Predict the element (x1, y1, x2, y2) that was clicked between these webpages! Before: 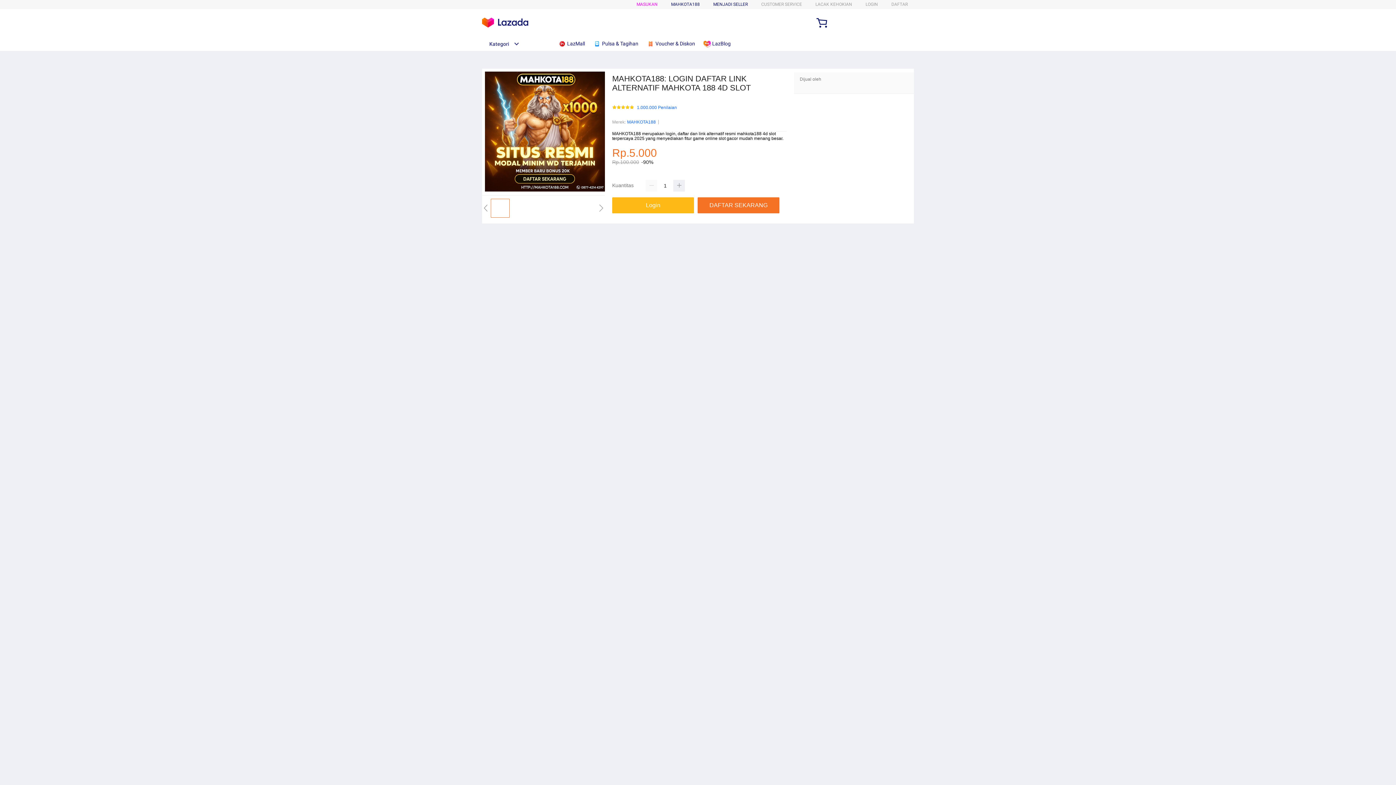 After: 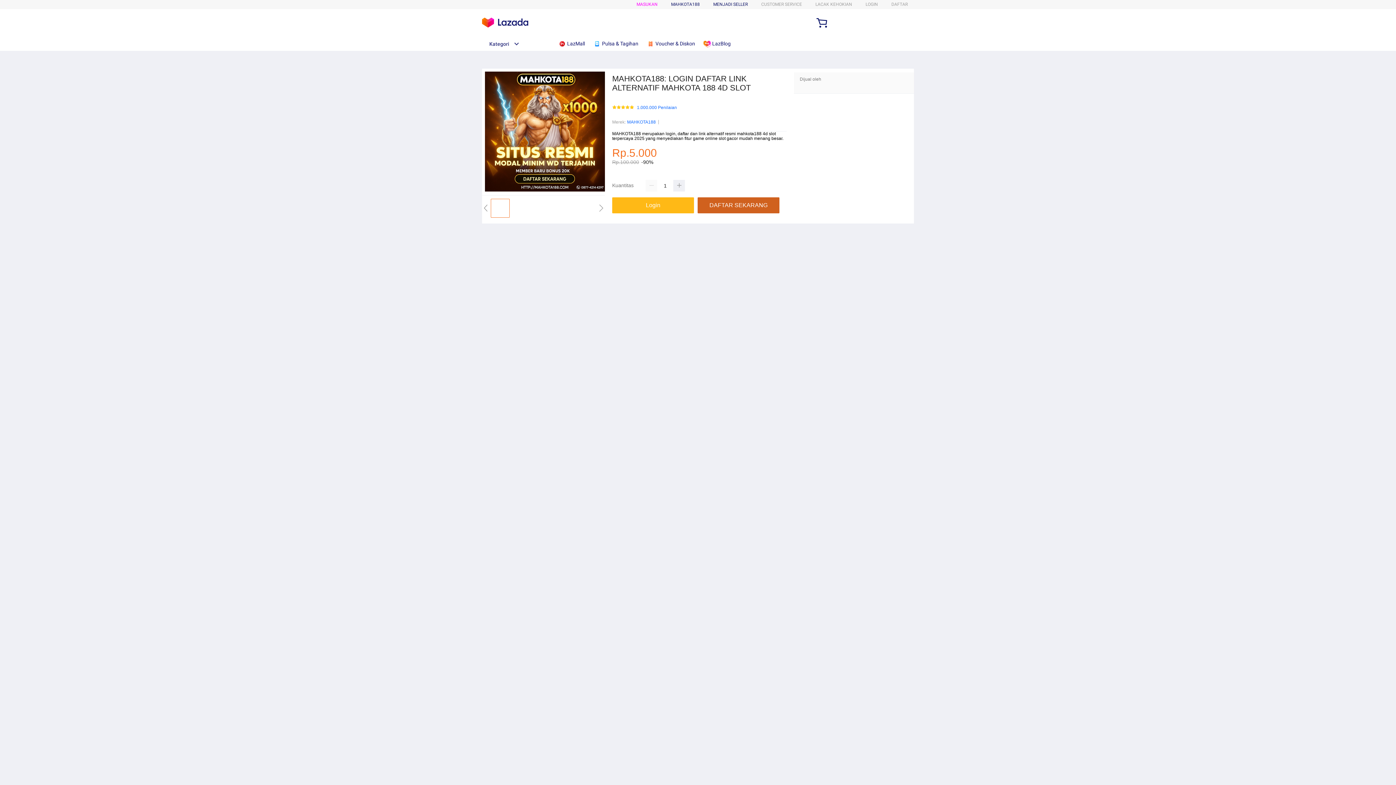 Action: bbox: (697, 197, 779, 213) label: DAFTAR SEKARANG